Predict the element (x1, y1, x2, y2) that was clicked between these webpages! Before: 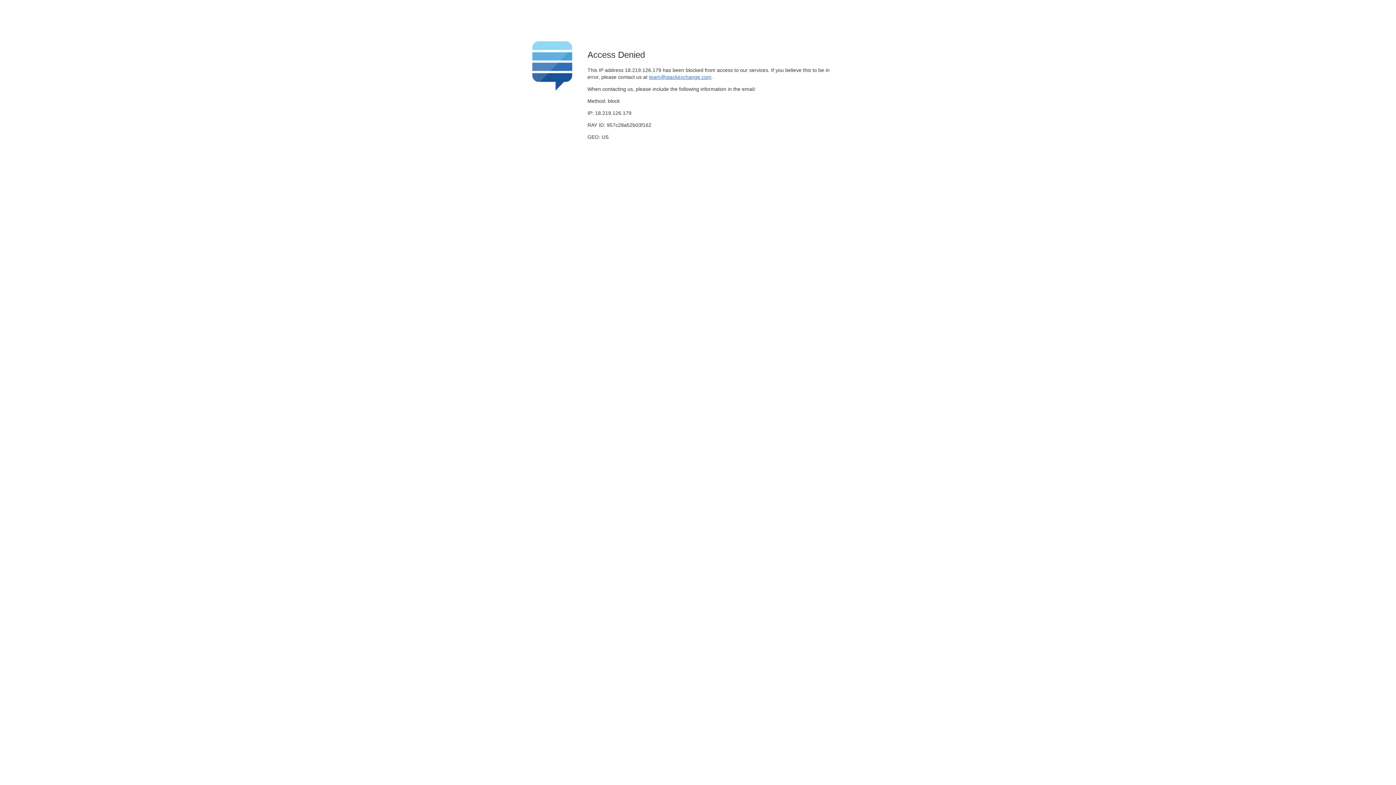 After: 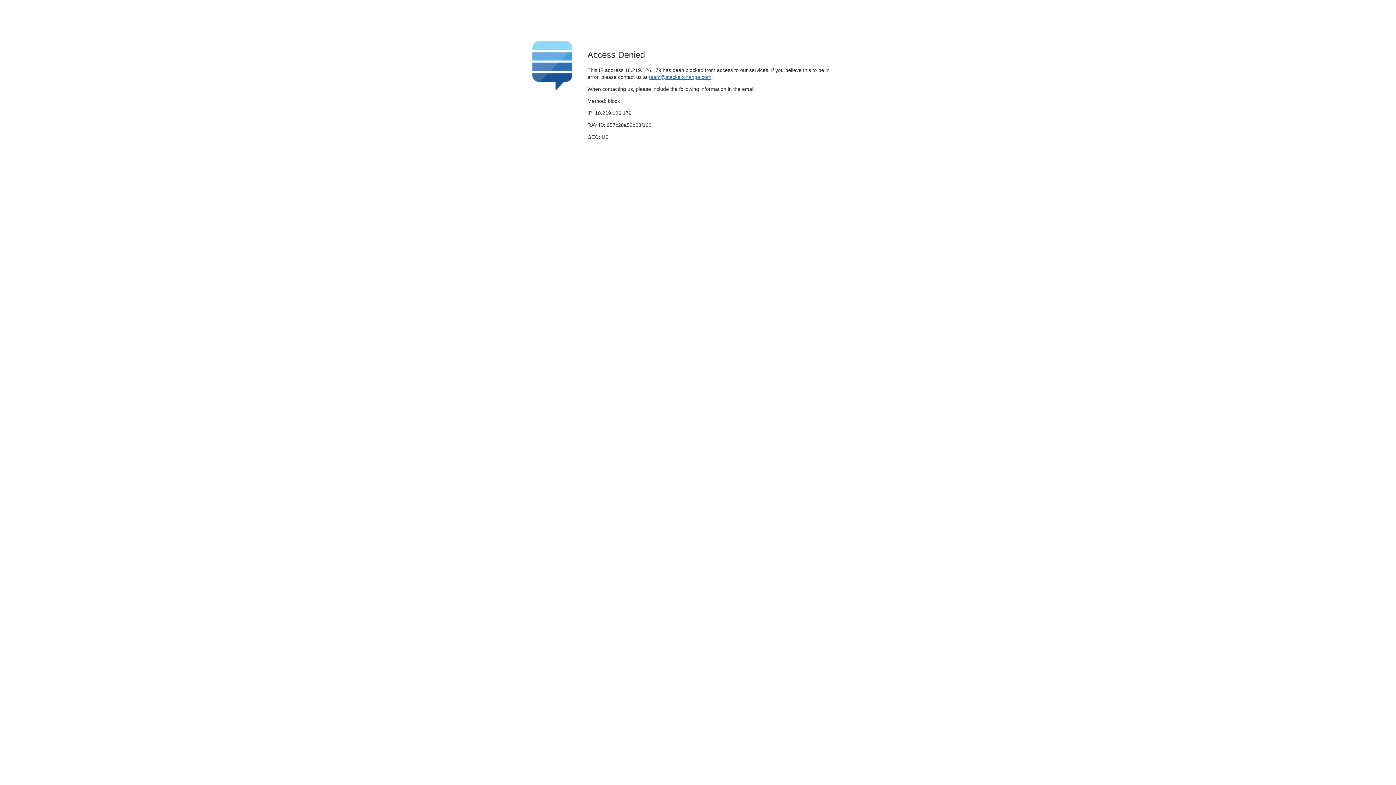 Action: bbox: (649, 74, 711, 79) label: team@stackexchange.com